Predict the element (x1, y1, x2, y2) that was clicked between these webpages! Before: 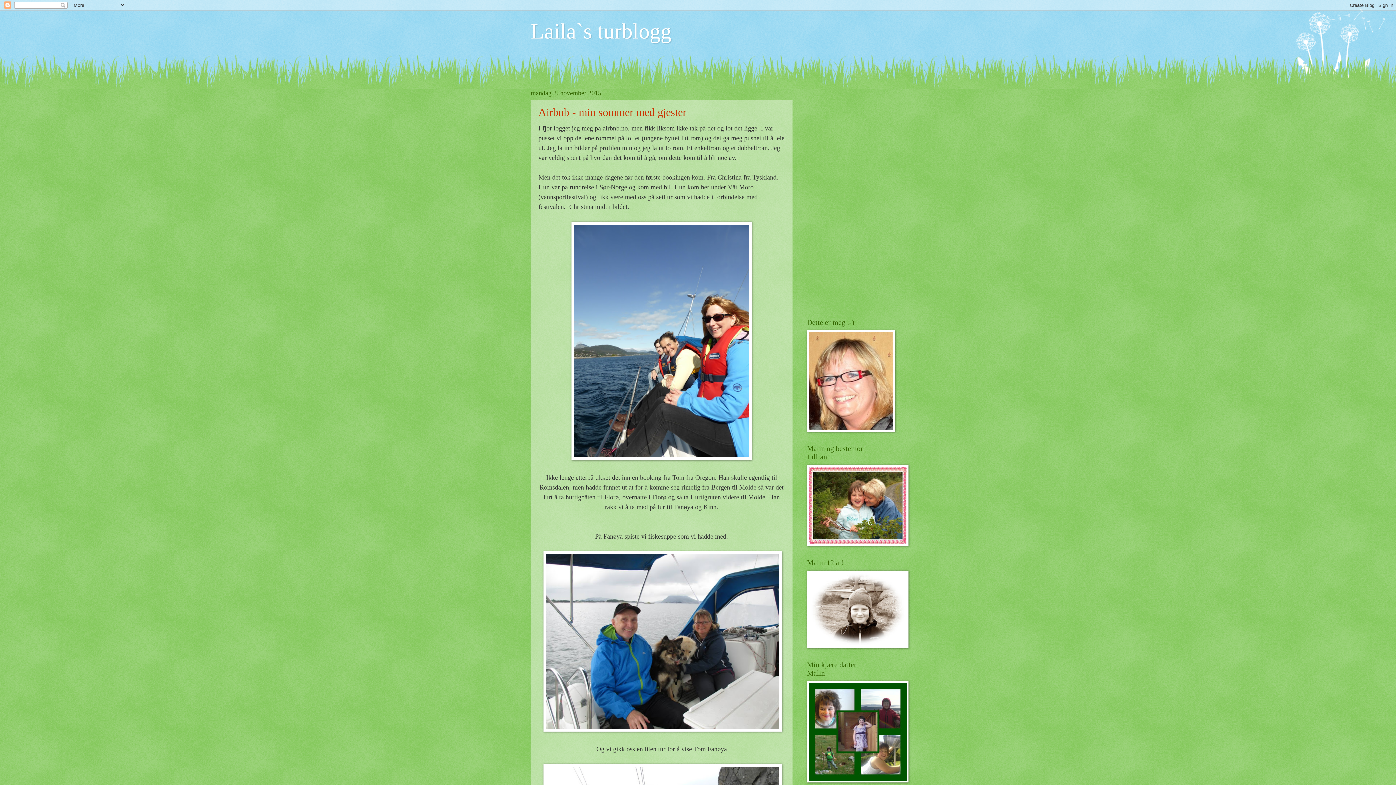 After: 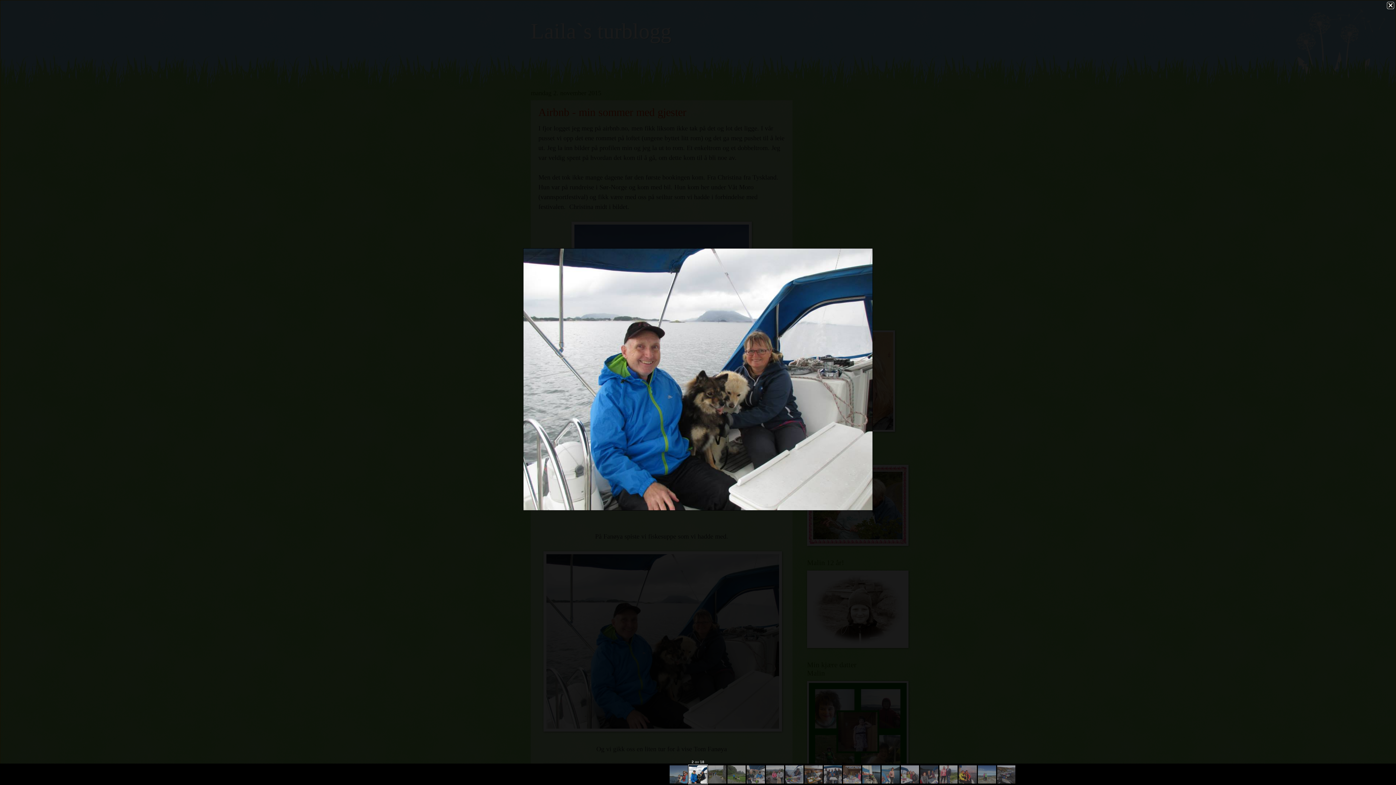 Action: bbox: (543, 727, 782, 733)